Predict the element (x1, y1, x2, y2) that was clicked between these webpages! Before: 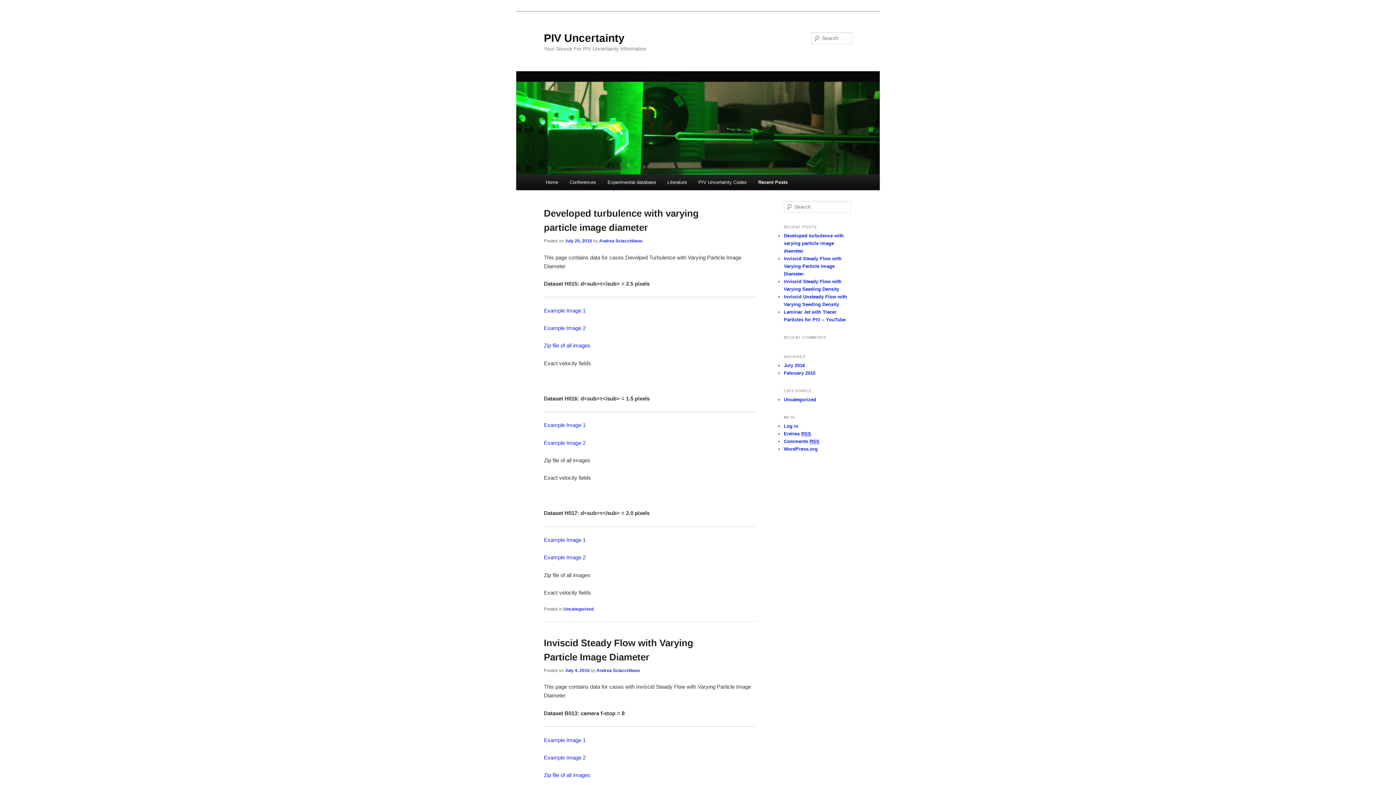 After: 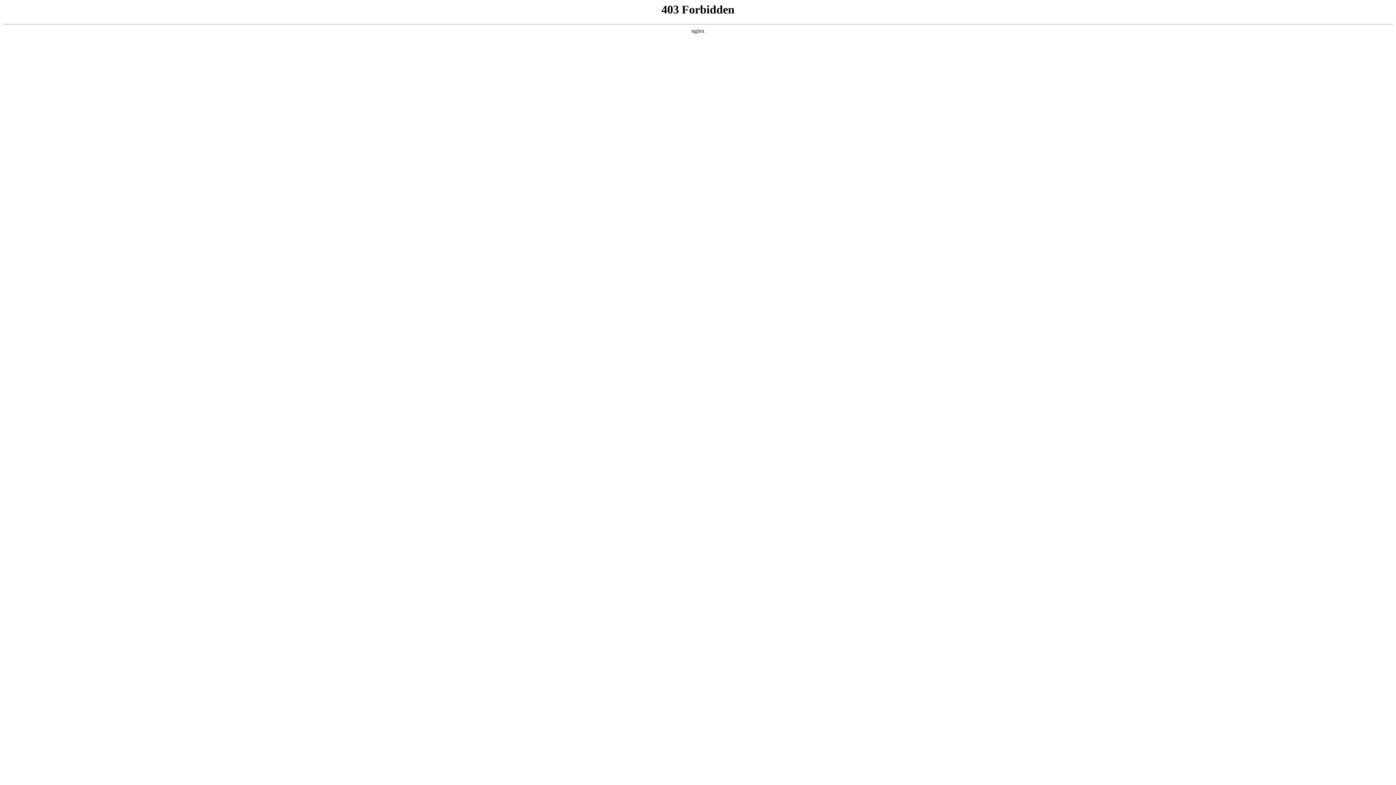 Action: label: WordPress.org bbox: (784, 446, 817, 452)